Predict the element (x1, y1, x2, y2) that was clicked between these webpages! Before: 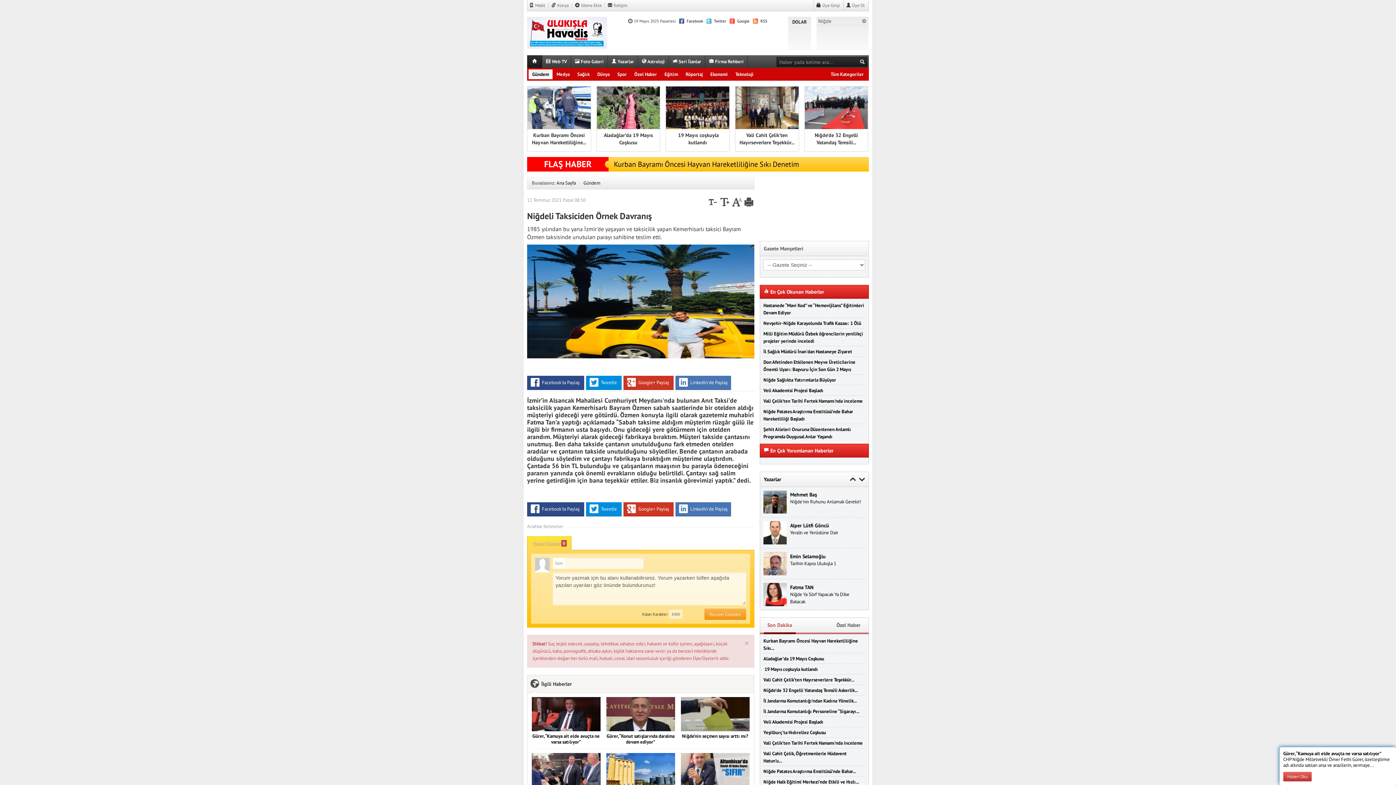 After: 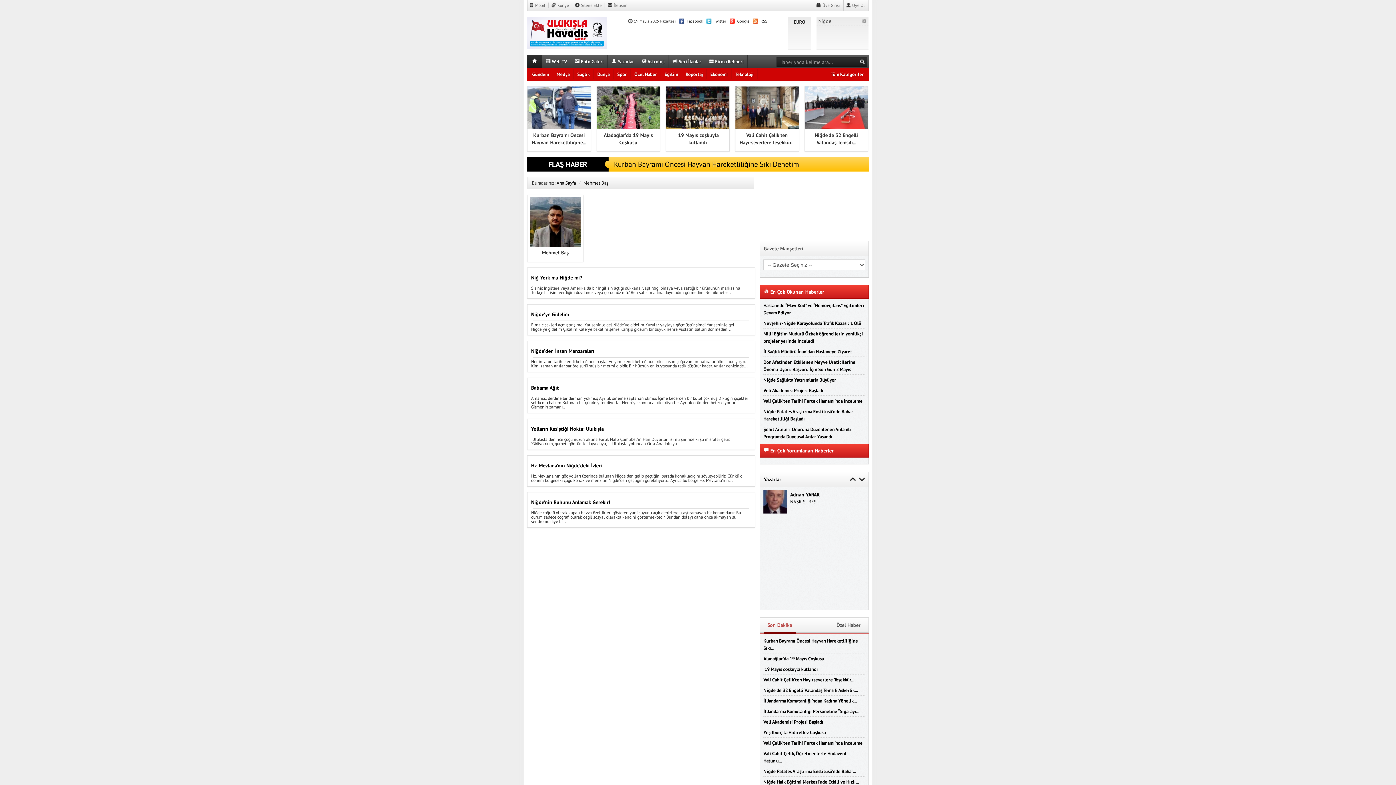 Action: bbox: (763, 498, 786, 504)